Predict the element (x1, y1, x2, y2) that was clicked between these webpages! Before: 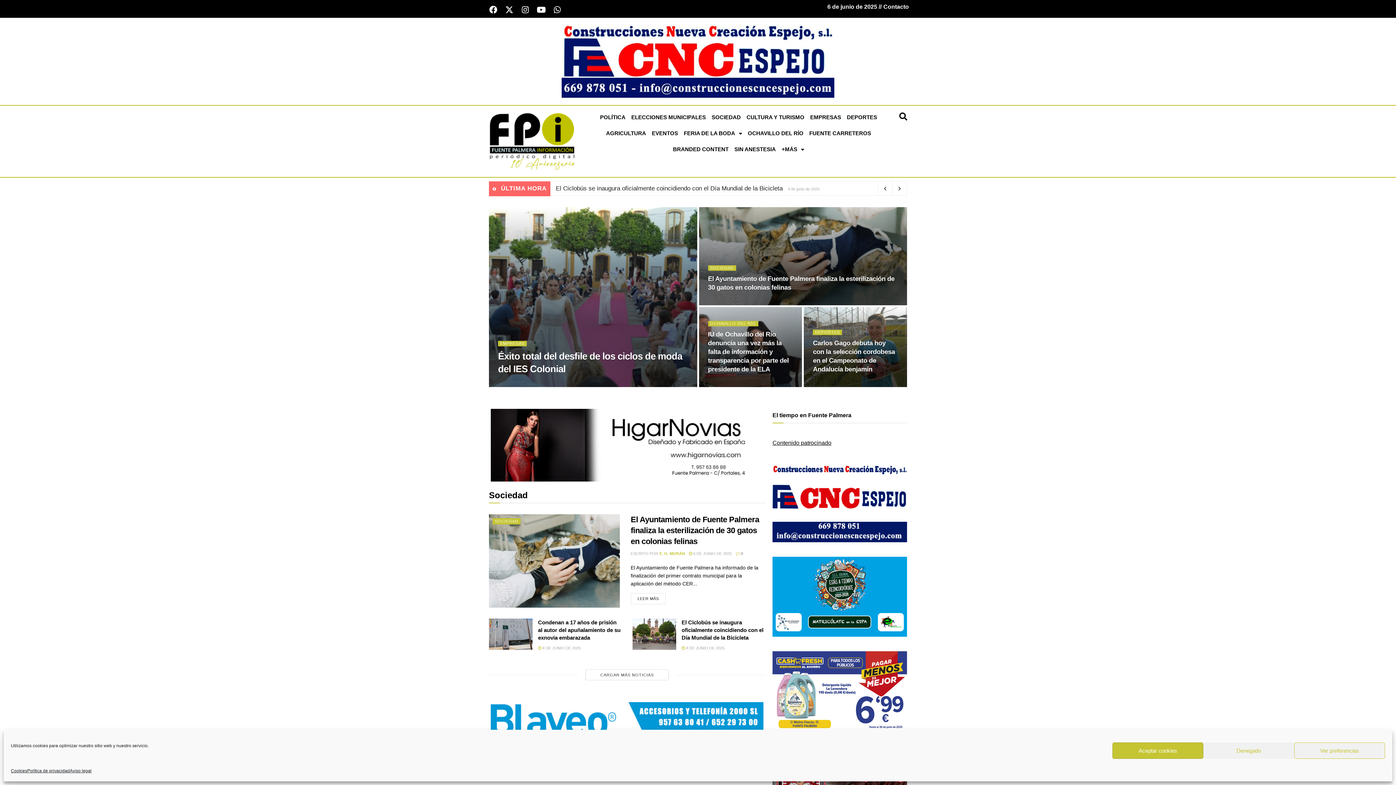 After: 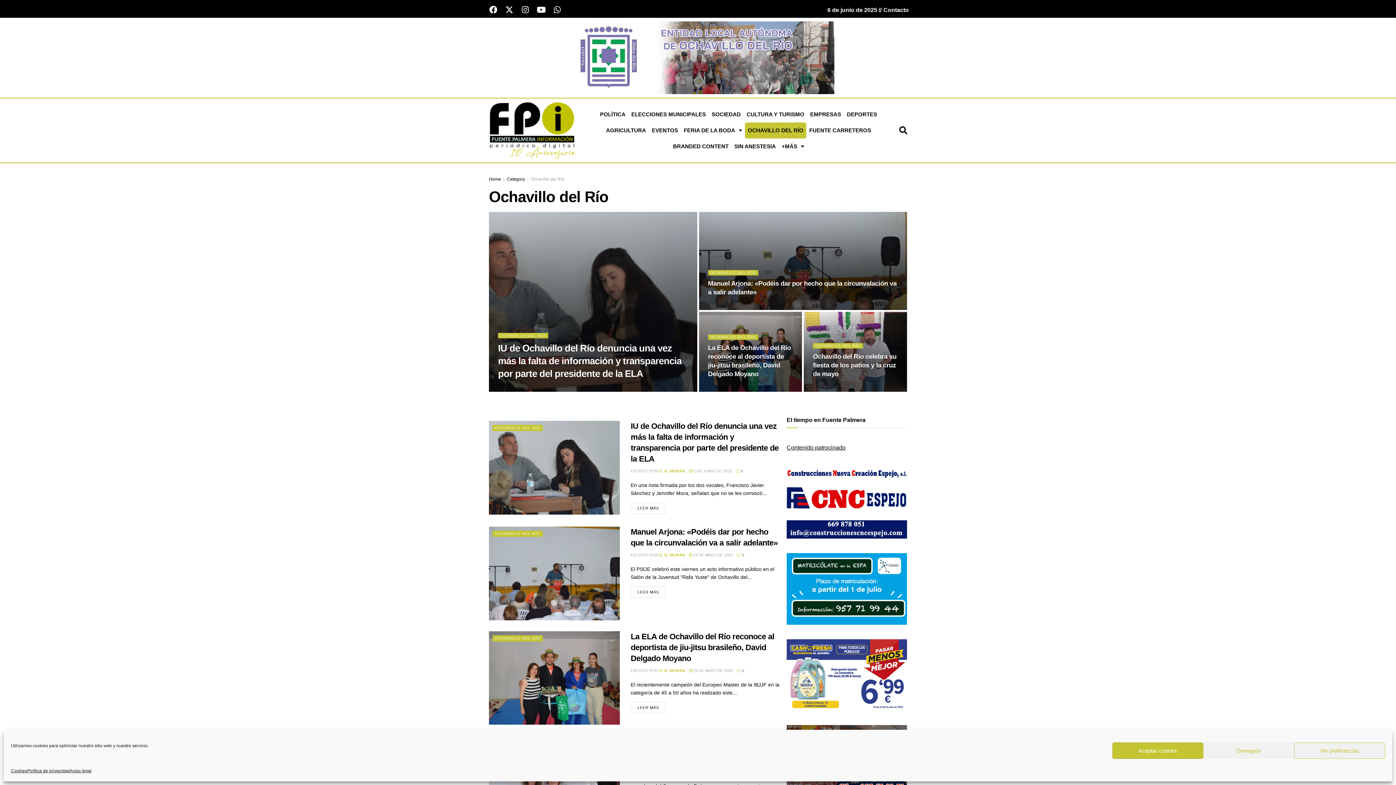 Action: bbox: (745, 125, 806, 141) label: OCHAVILLO DEL RÍO